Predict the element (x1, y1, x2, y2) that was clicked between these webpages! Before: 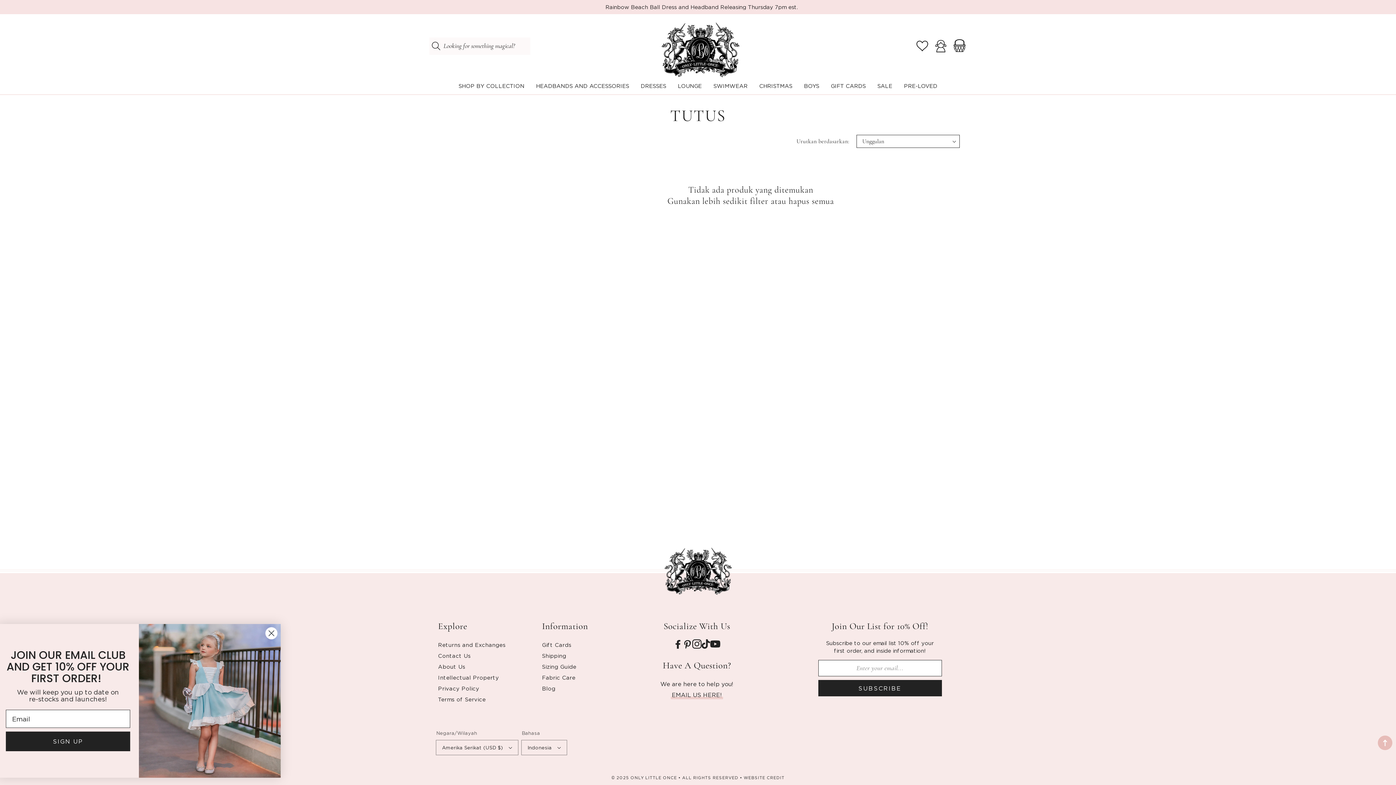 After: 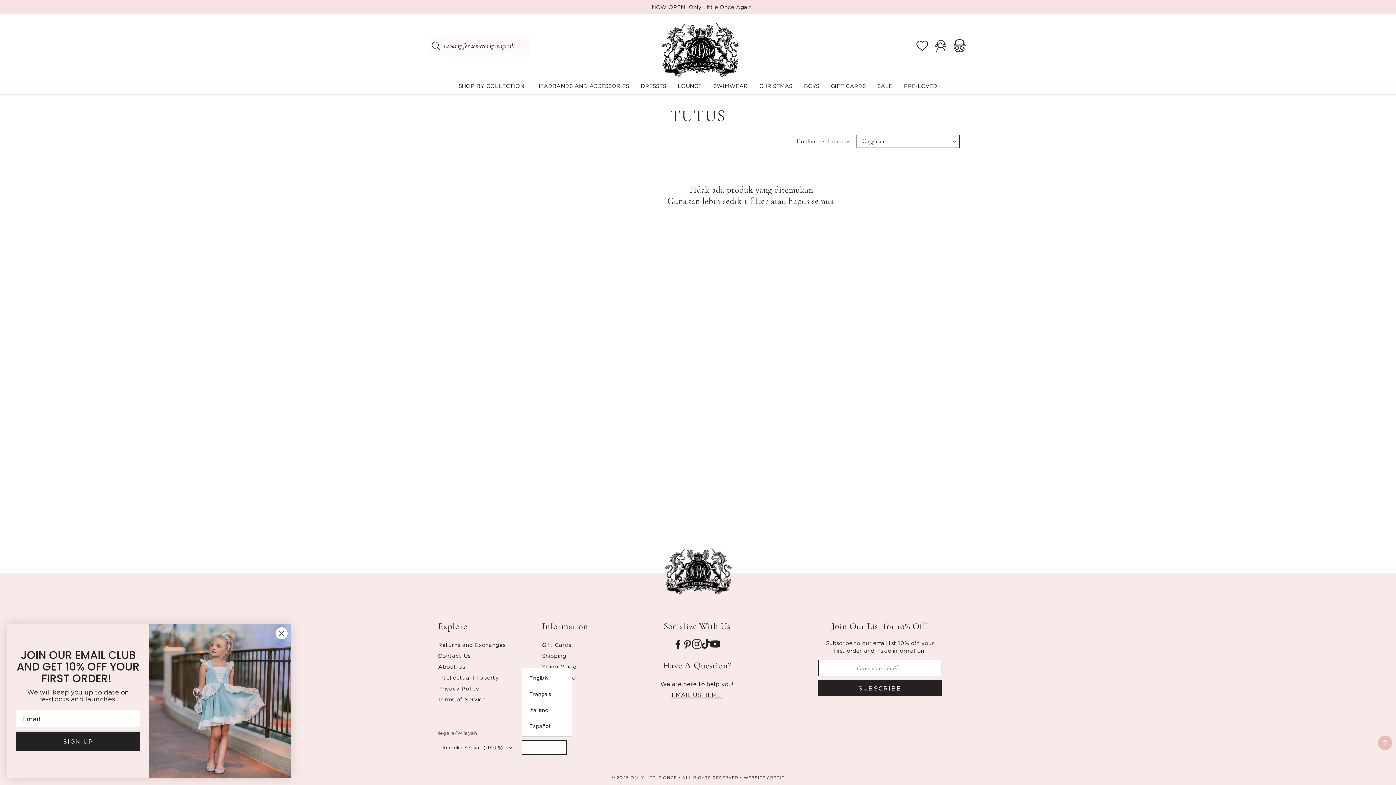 Action: bbox: (521, 740, 566, 755) label: Indonesia